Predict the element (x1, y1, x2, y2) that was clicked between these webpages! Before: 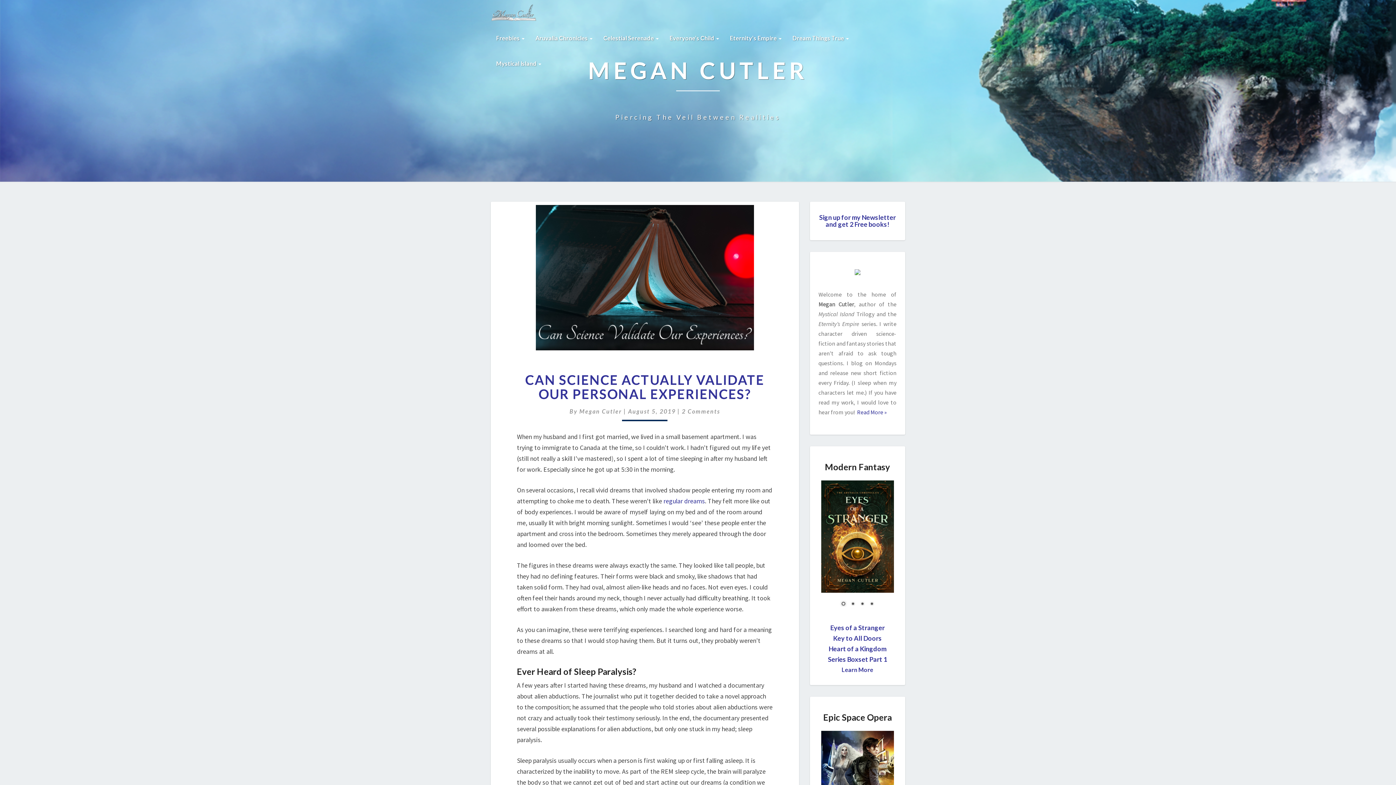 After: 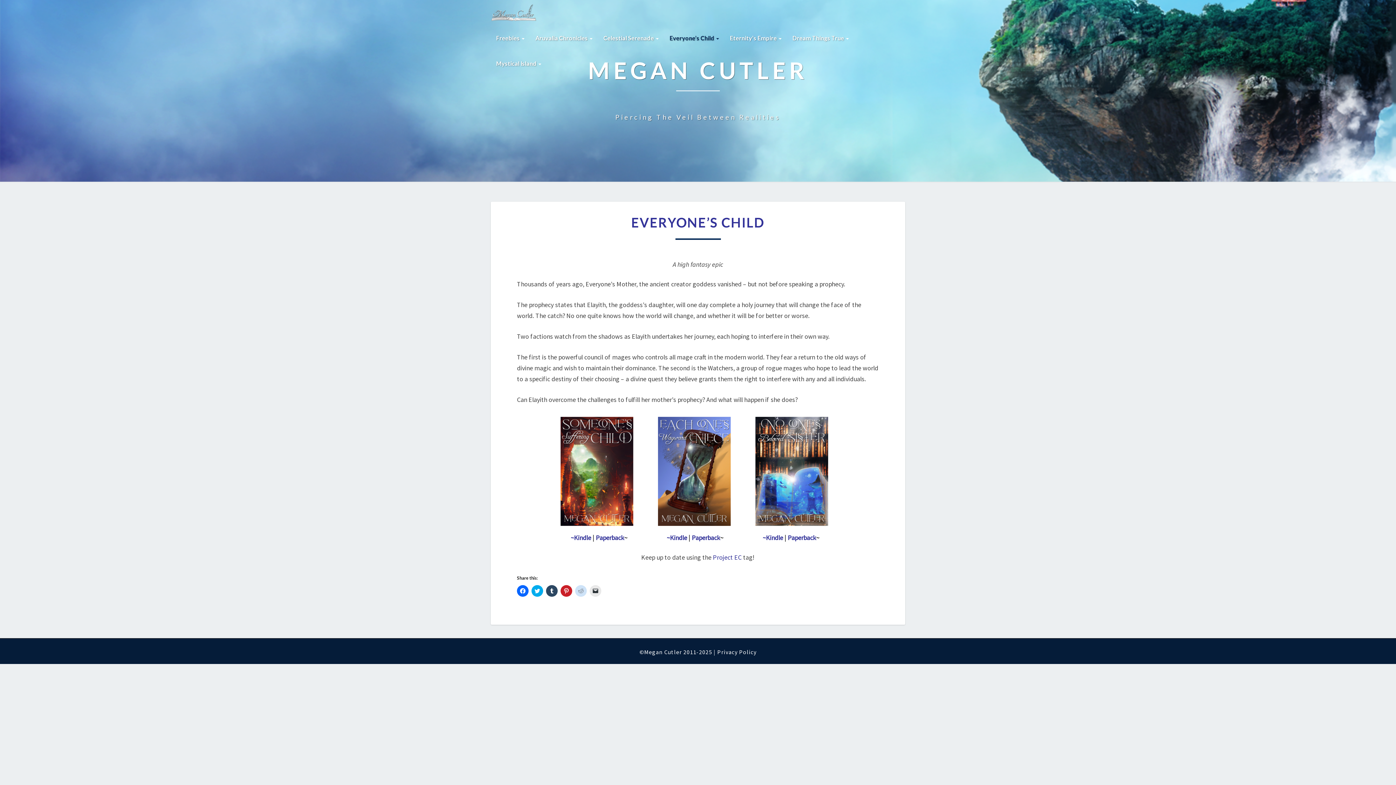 Action: bbox: (664, 25, 724, 50) label: Everyone’s Child 